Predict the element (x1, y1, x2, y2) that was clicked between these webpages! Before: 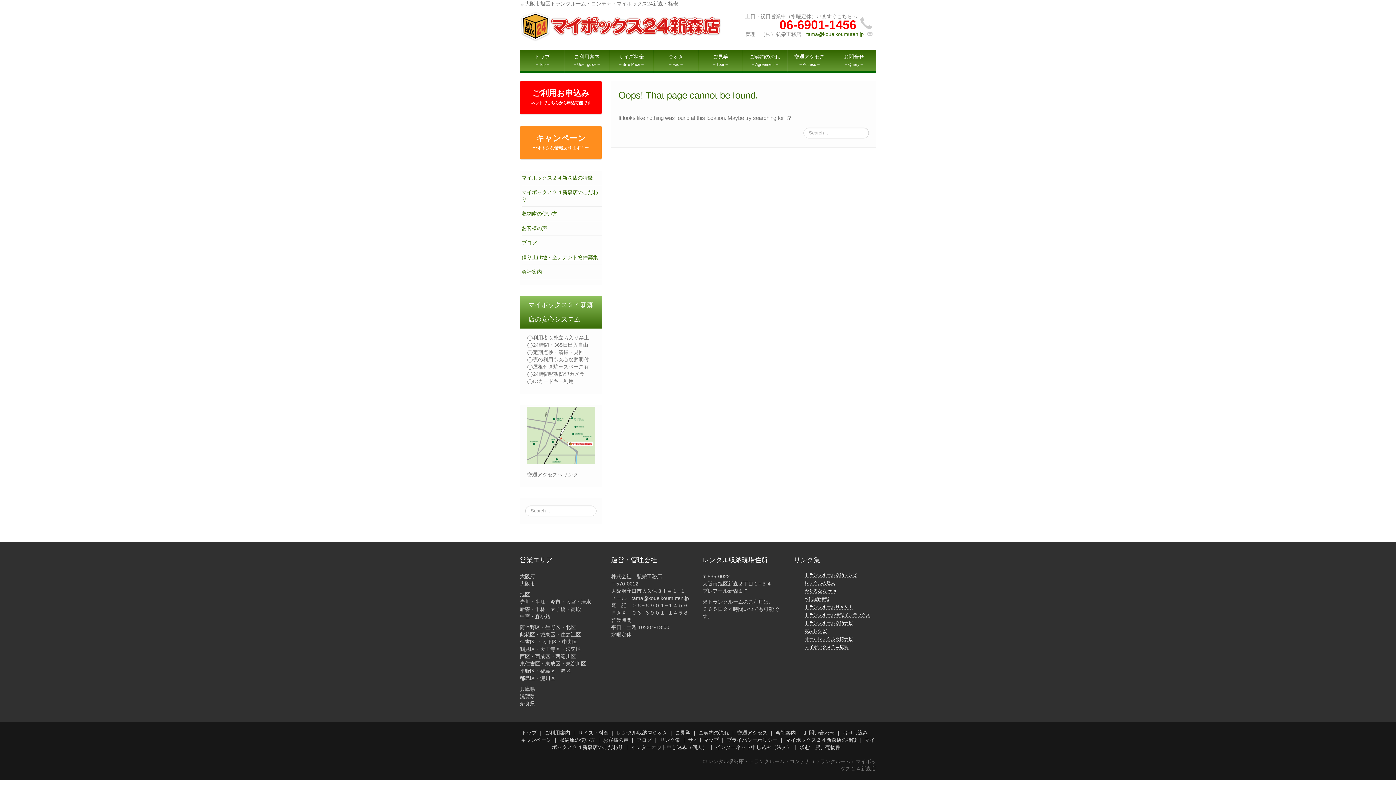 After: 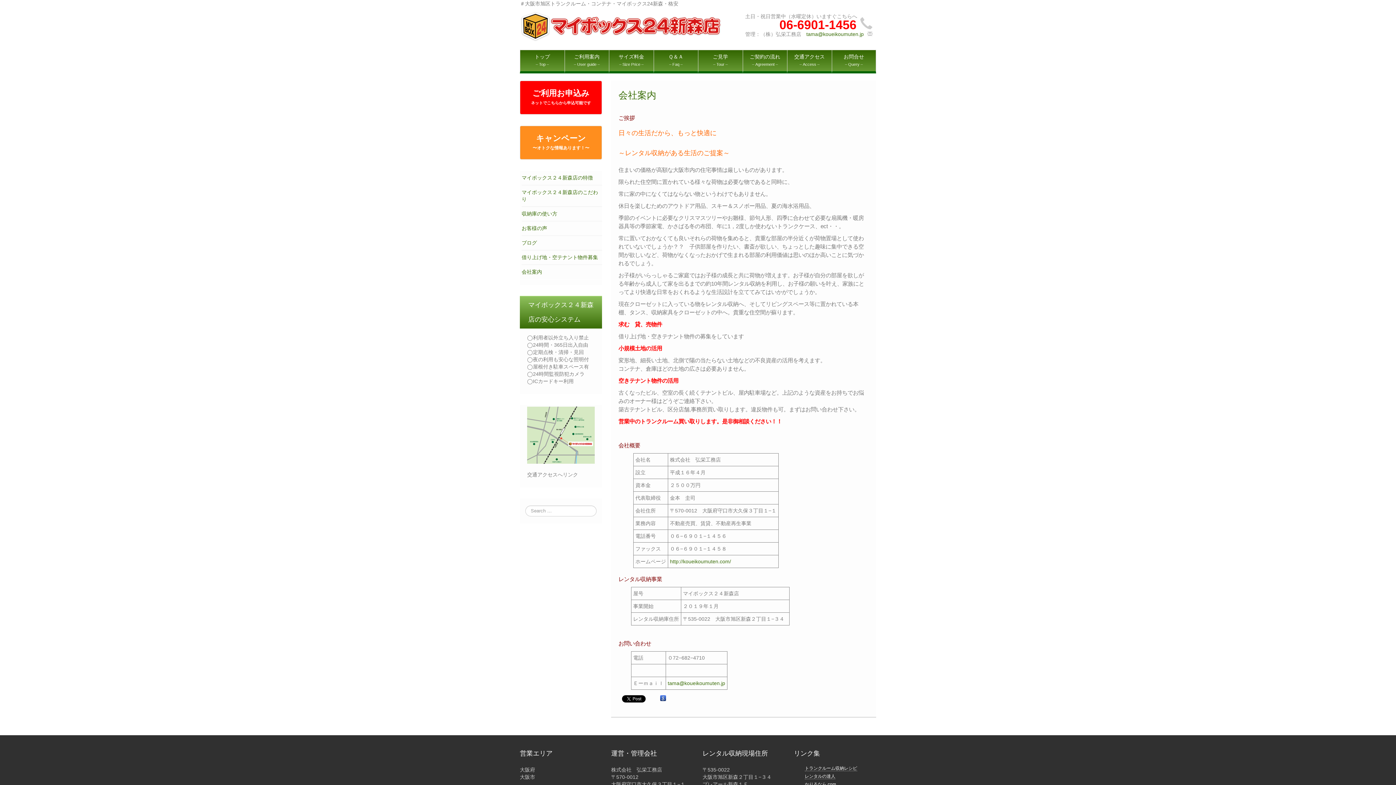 Action: bbox: (775, 730, 802, 735) label: 会社案内